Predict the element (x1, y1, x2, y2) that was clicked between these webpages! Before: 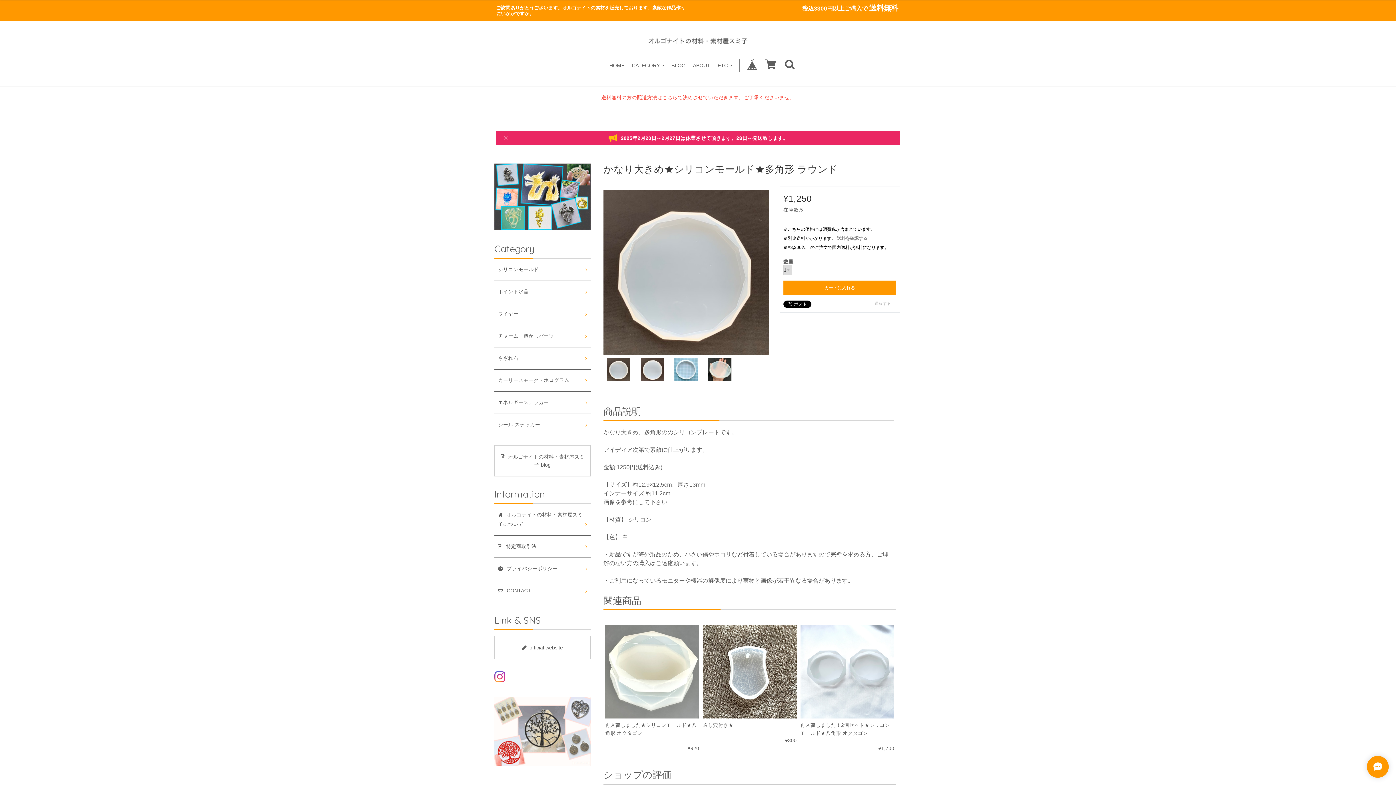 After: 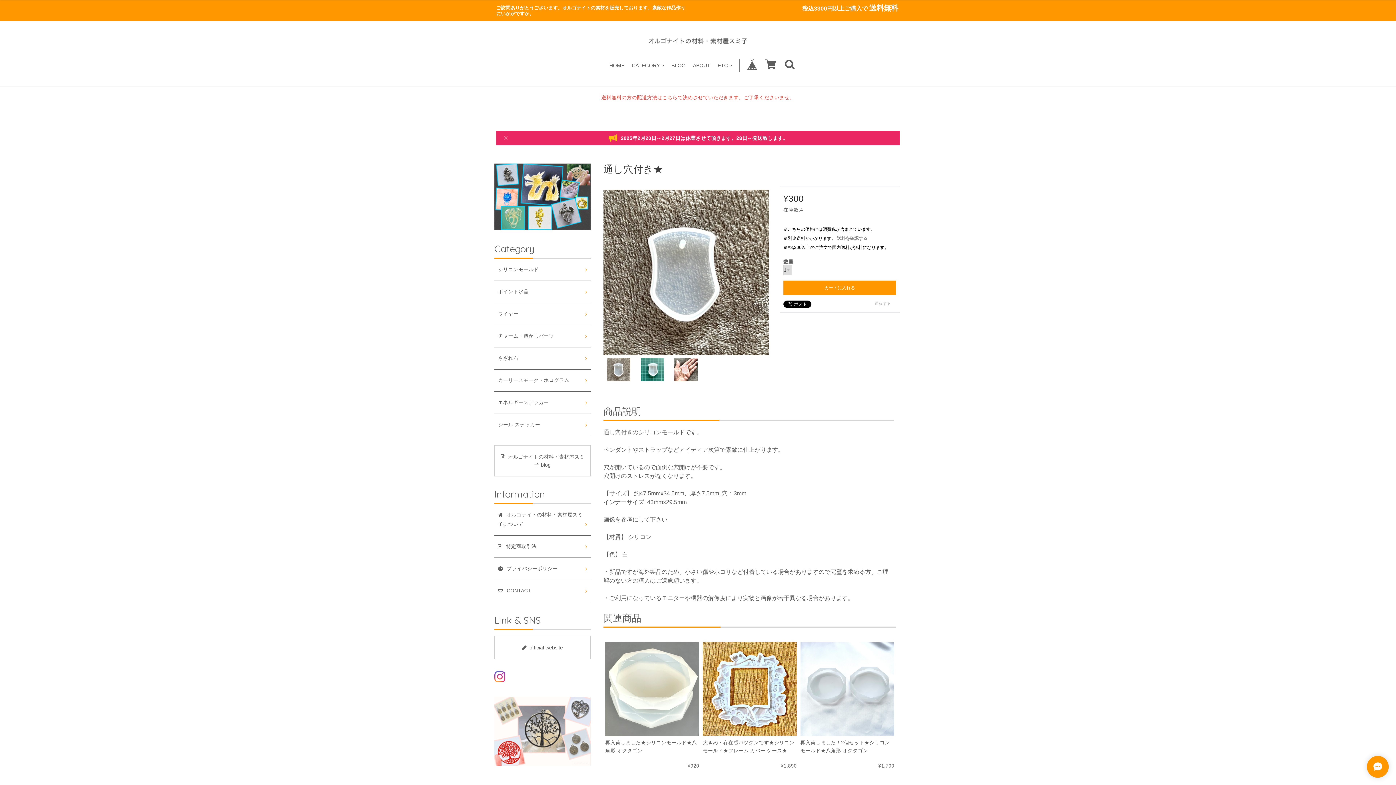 Action: label: 通し穴付き★

¥300 bbox: (703, 625, 796, 743)